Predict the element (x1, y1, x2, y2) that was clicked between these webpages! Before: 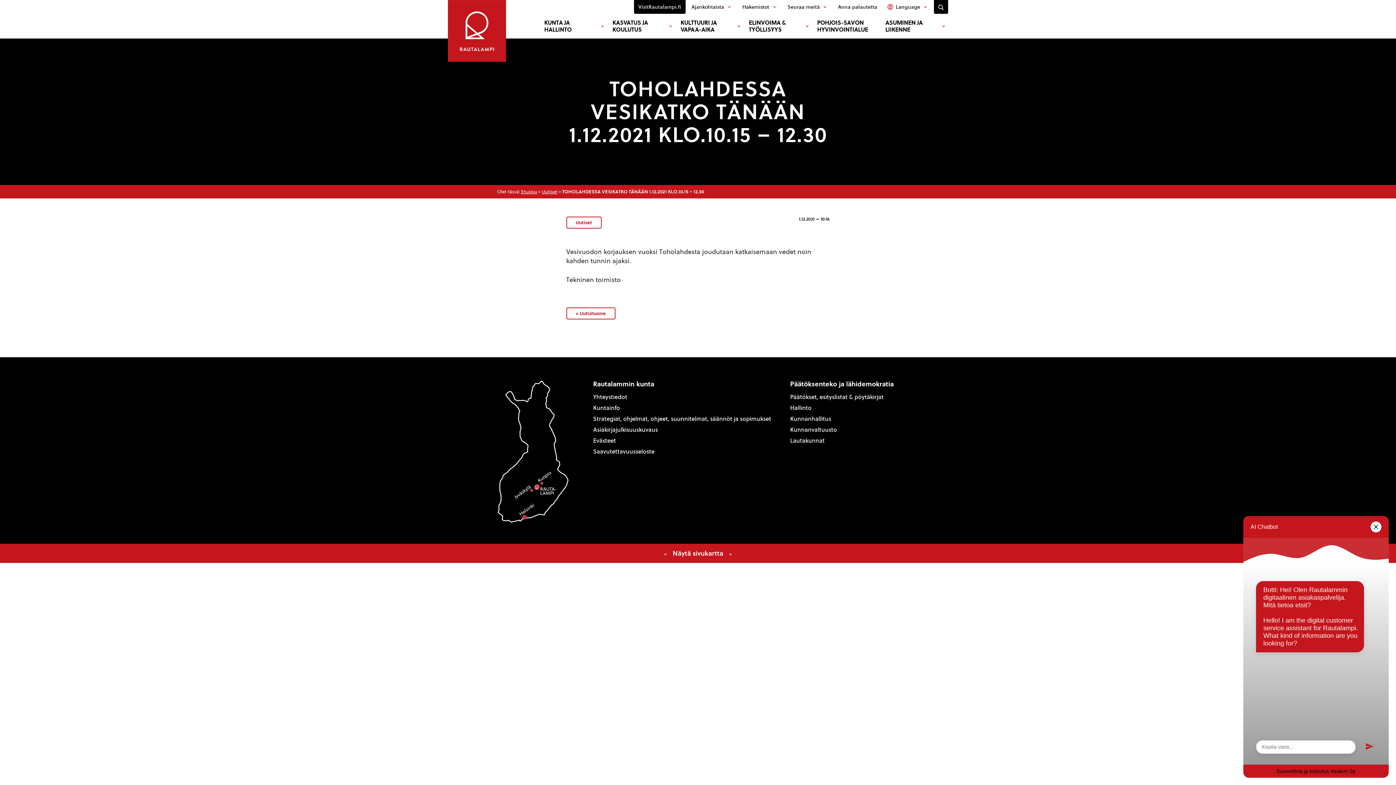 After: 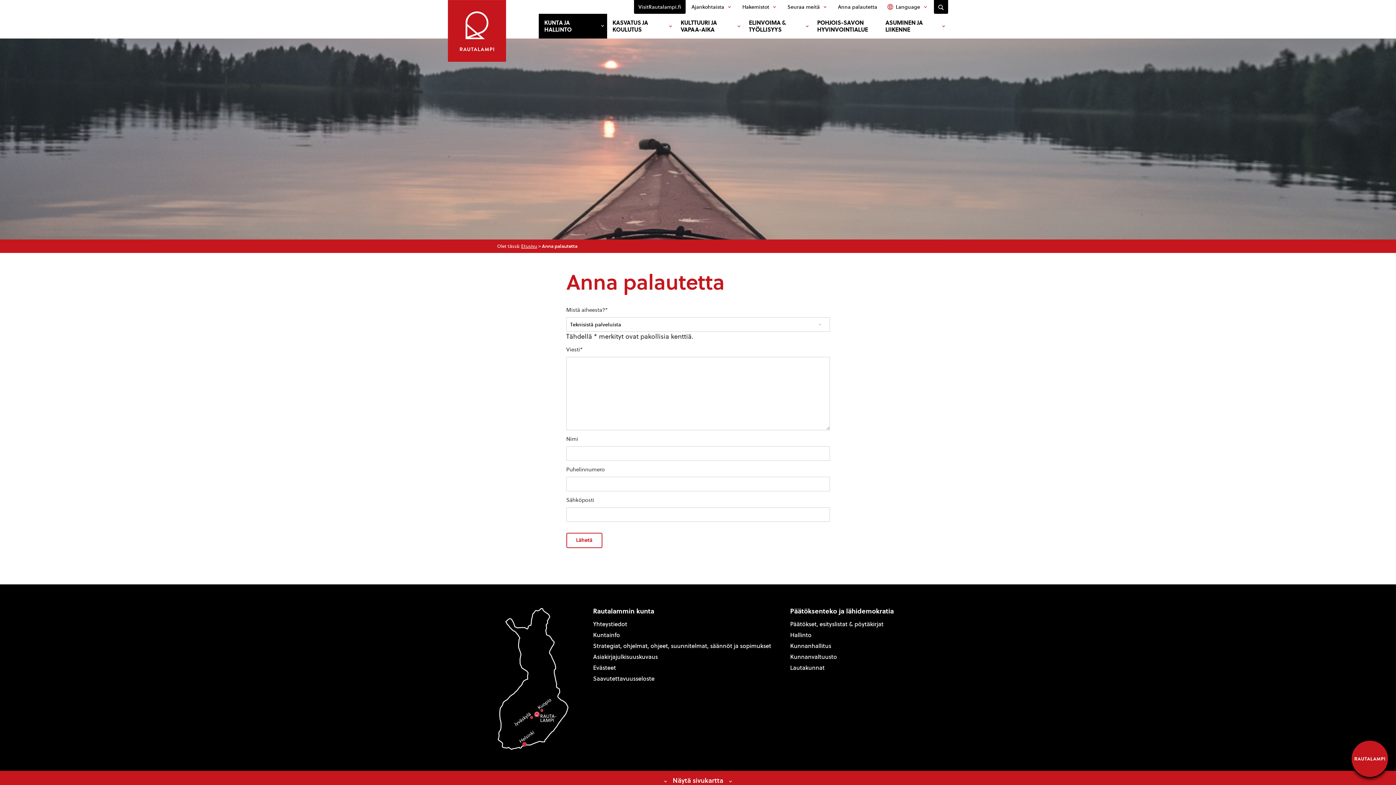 Action: bbox: (833, 0, 881, 13) label: Anna palautetta